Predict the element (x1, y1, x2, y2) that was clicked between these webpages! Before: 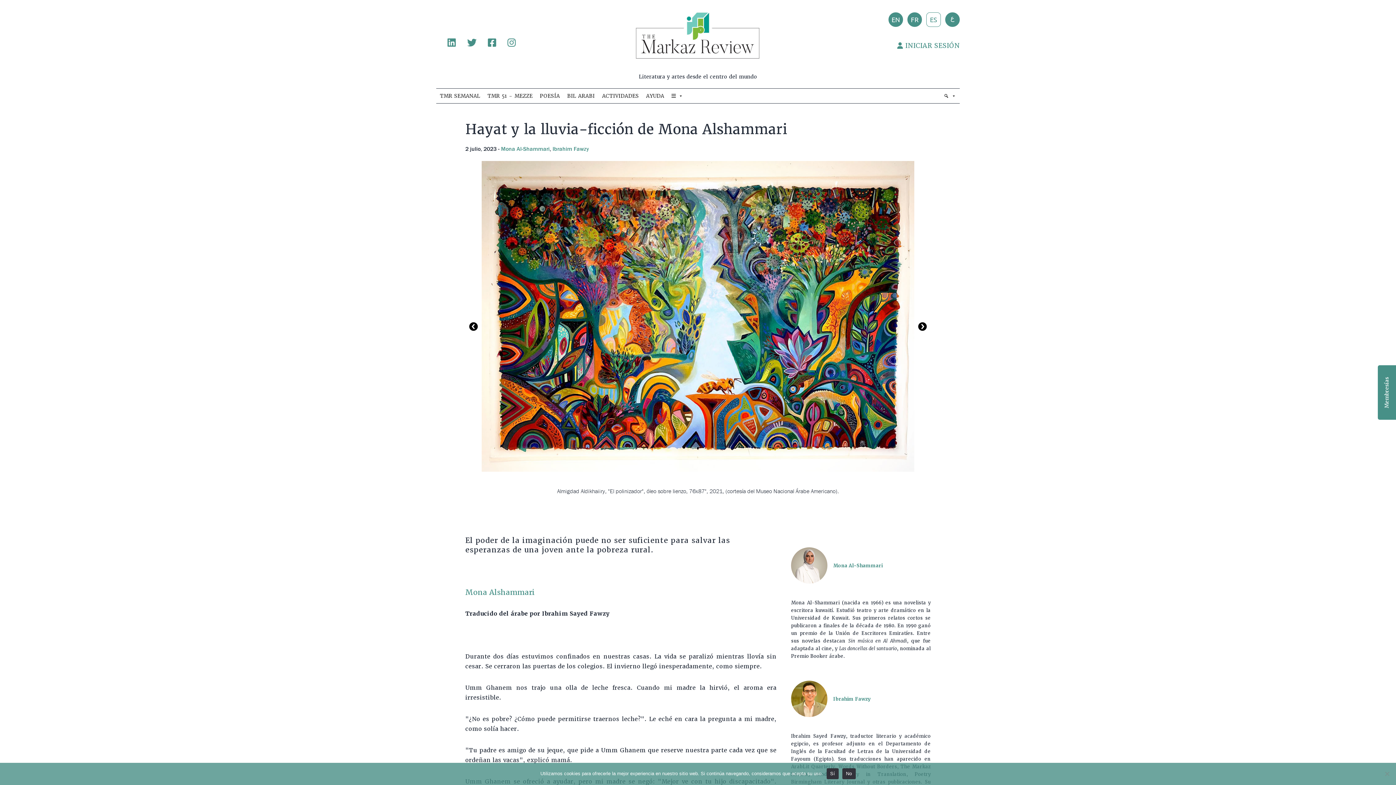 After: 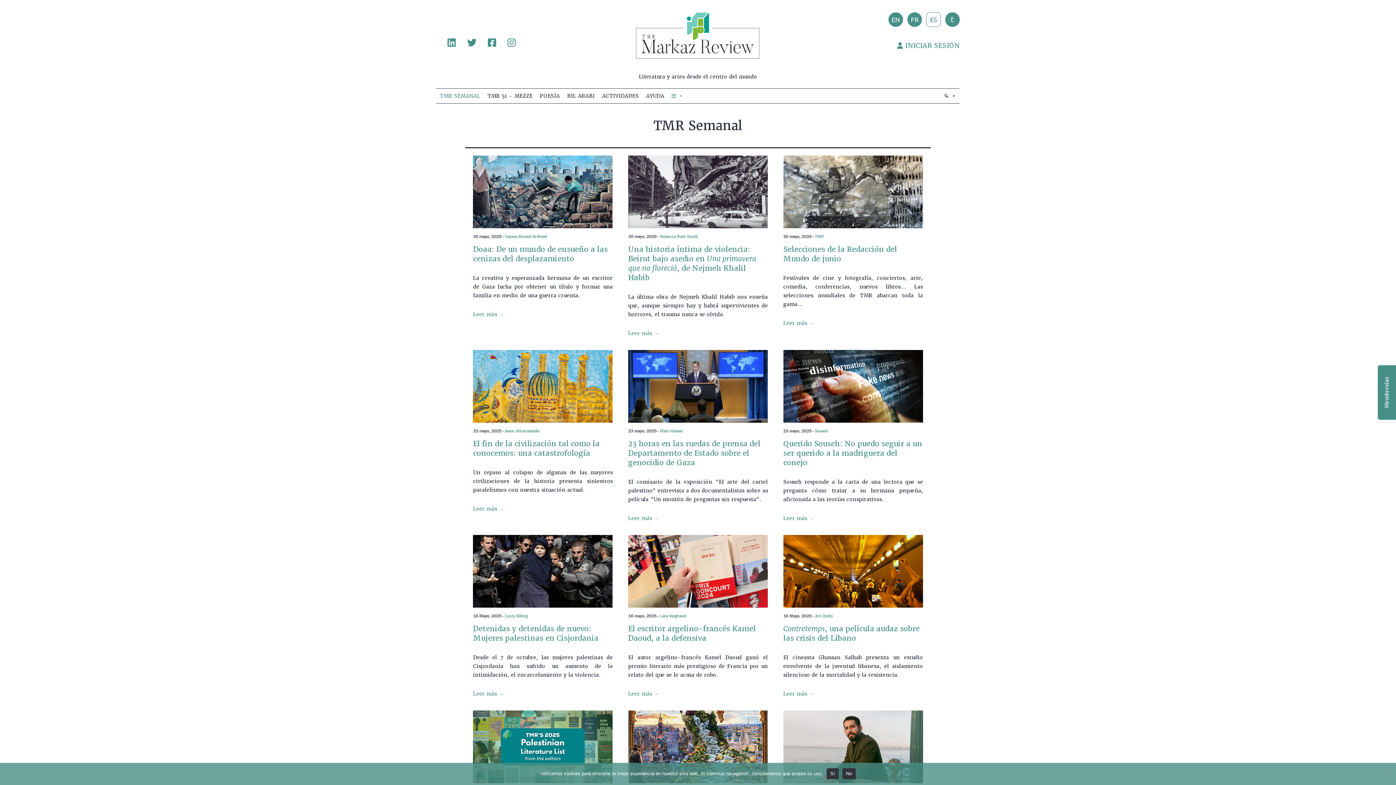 Action: label: TMR SEMANAL bbox: (436, 88, 484, 103)